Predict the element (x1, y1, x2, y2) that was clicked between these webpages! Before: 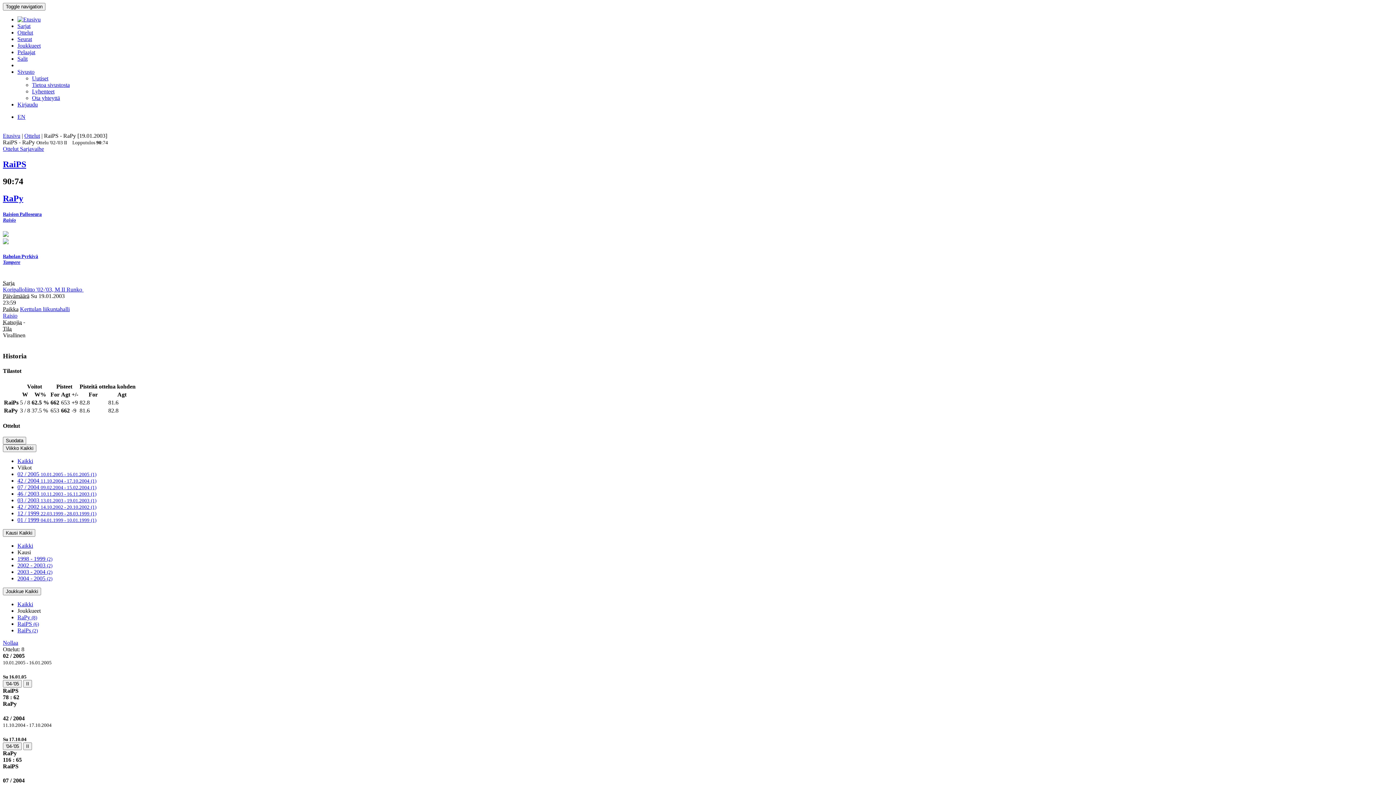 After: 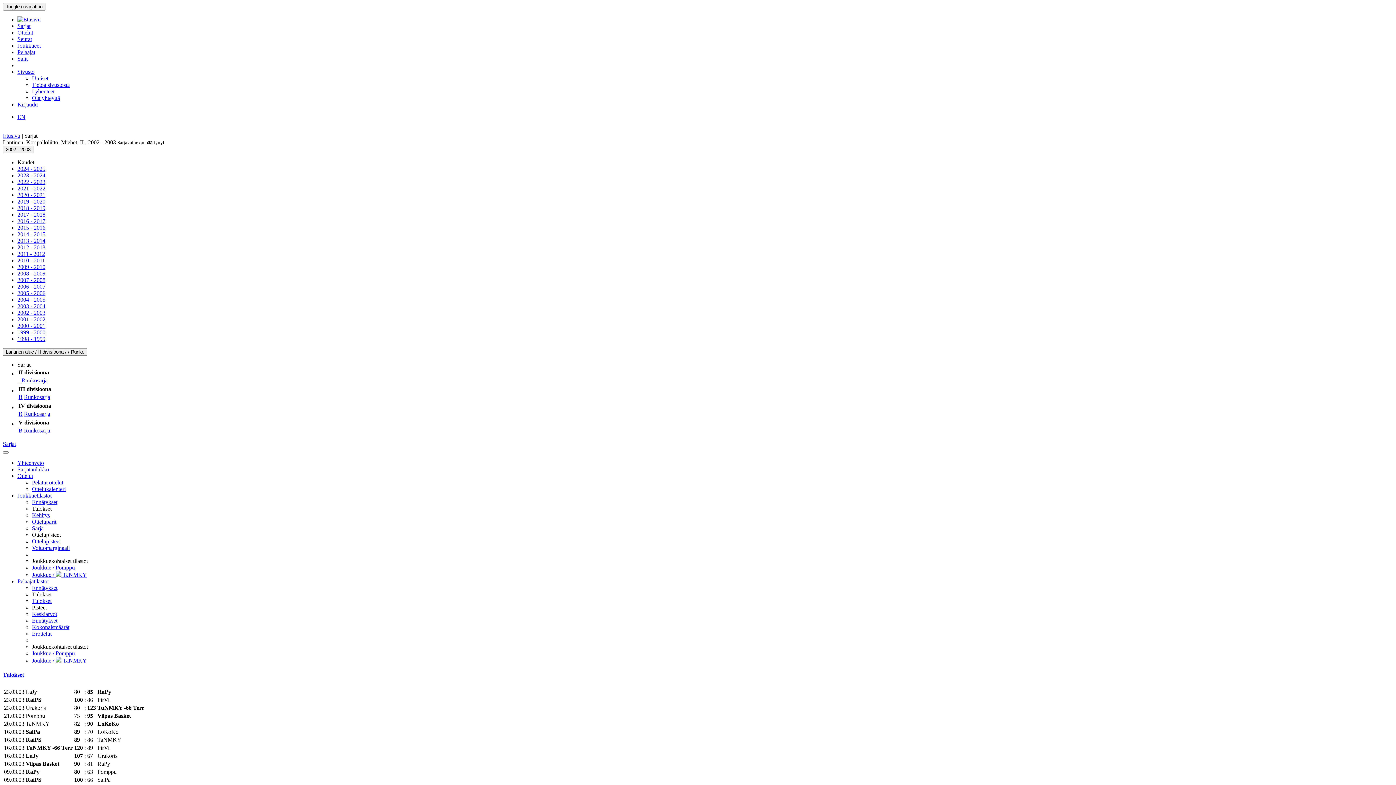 Action: label: Sarjavaihe bbox: (20, 145, 44, 152)